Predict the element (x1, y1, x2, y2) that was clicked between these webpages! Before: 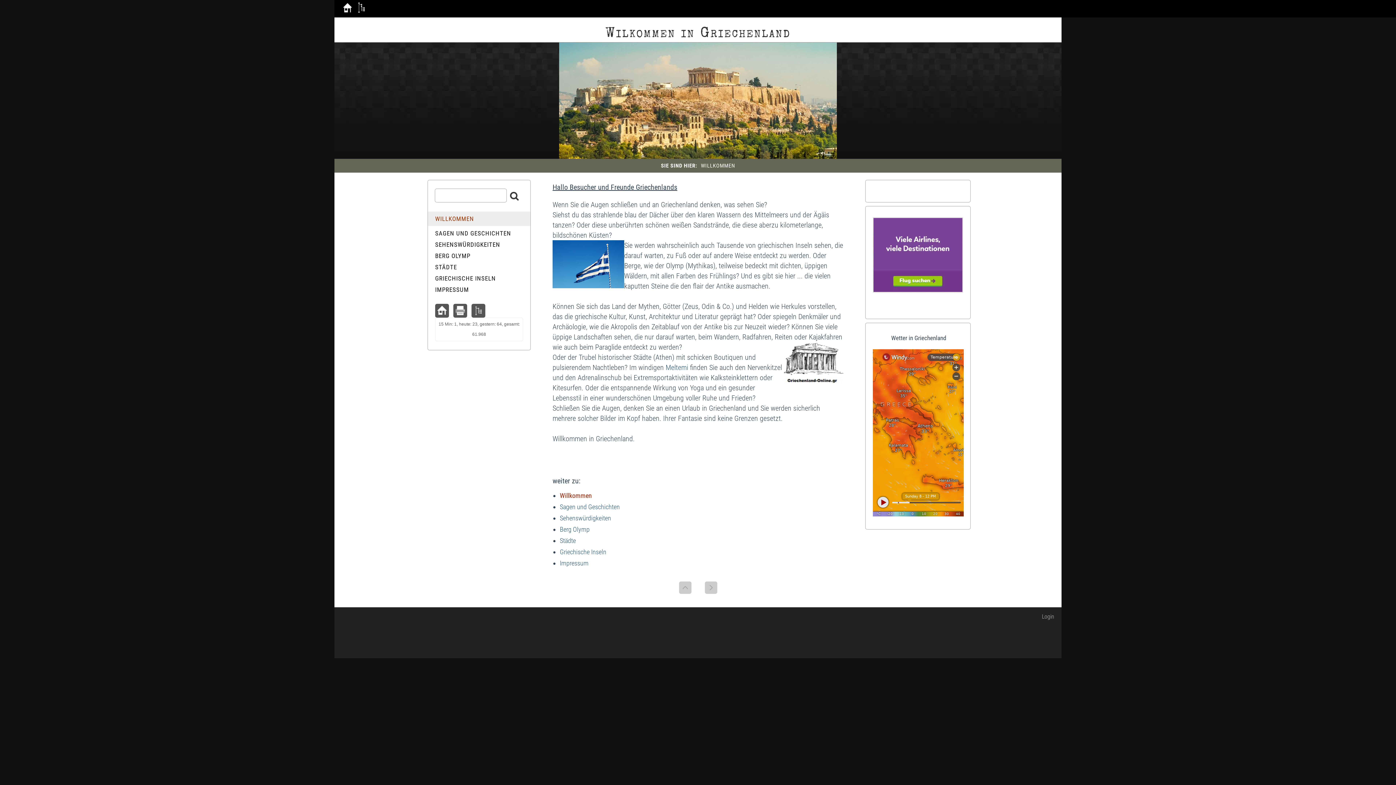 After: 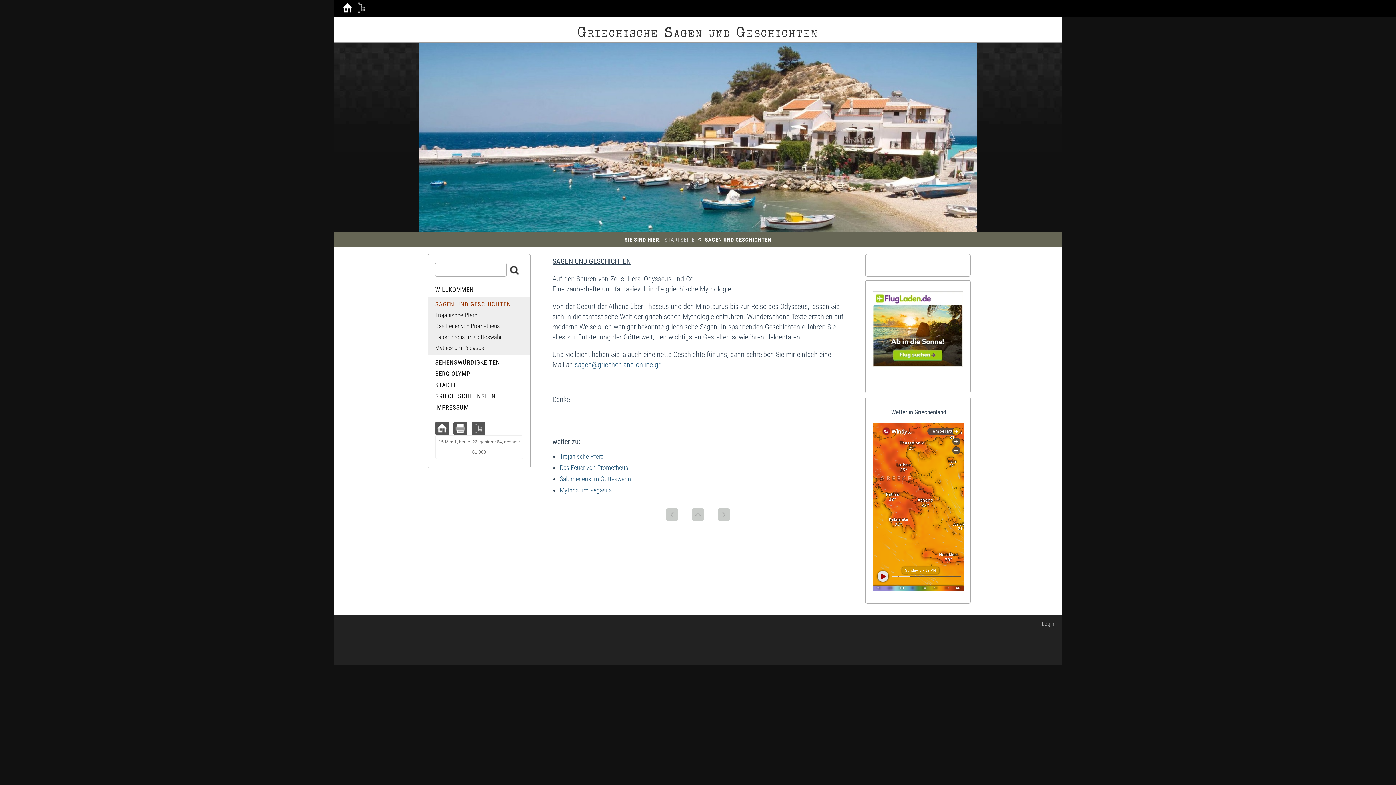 Action: label: Sagen und Geschichten bbox: (560, 503, 620, 510)